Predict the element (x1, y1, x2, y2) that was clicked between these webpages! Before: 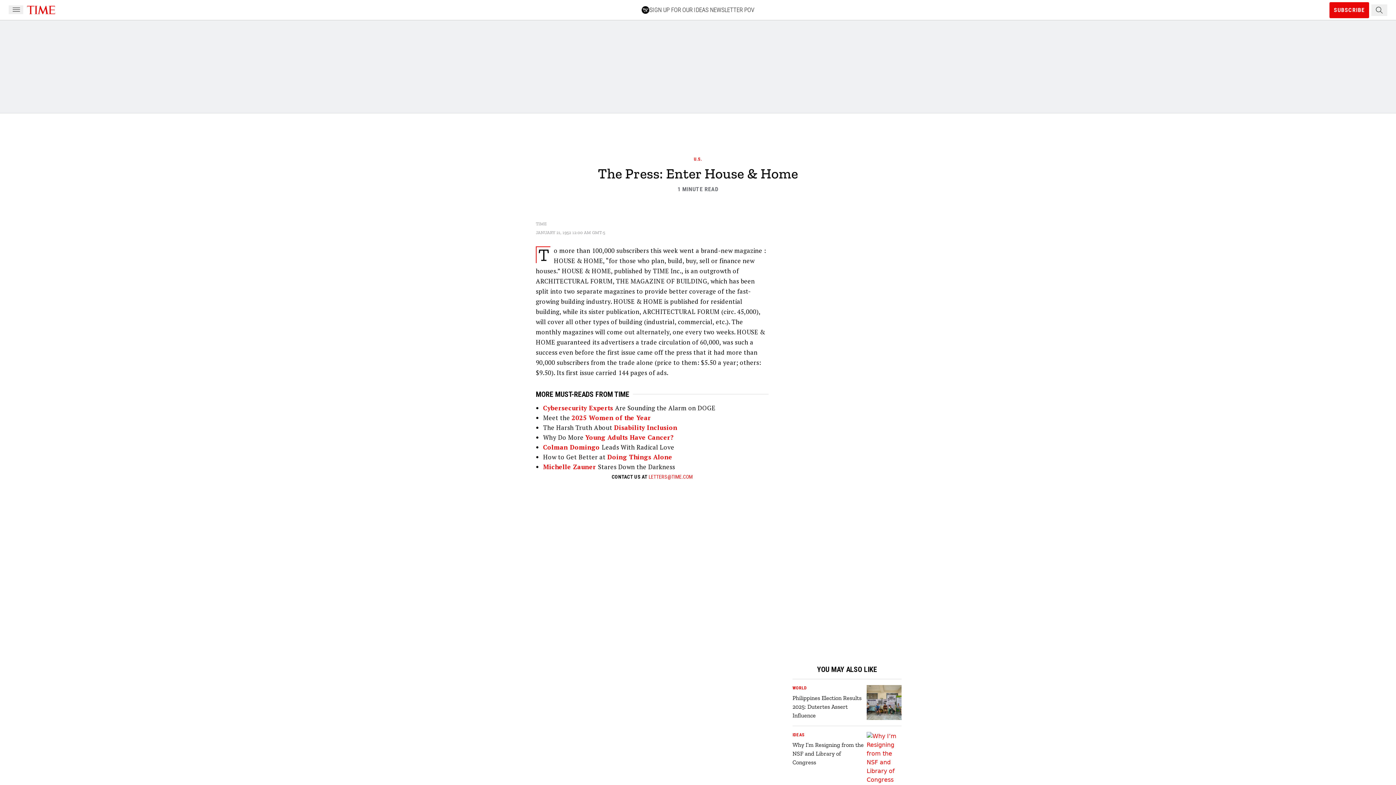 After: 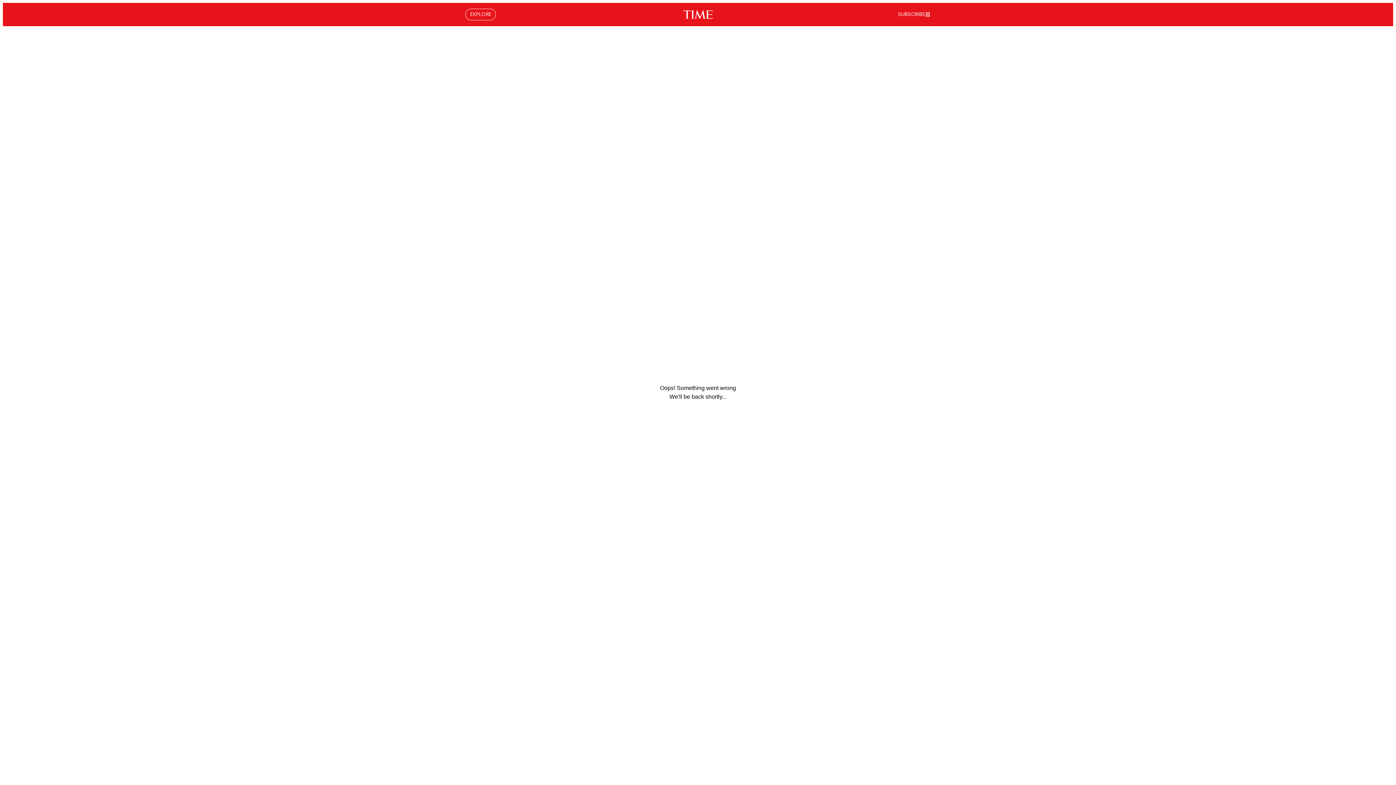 Action: bbox: (866, 685, 901, 720)